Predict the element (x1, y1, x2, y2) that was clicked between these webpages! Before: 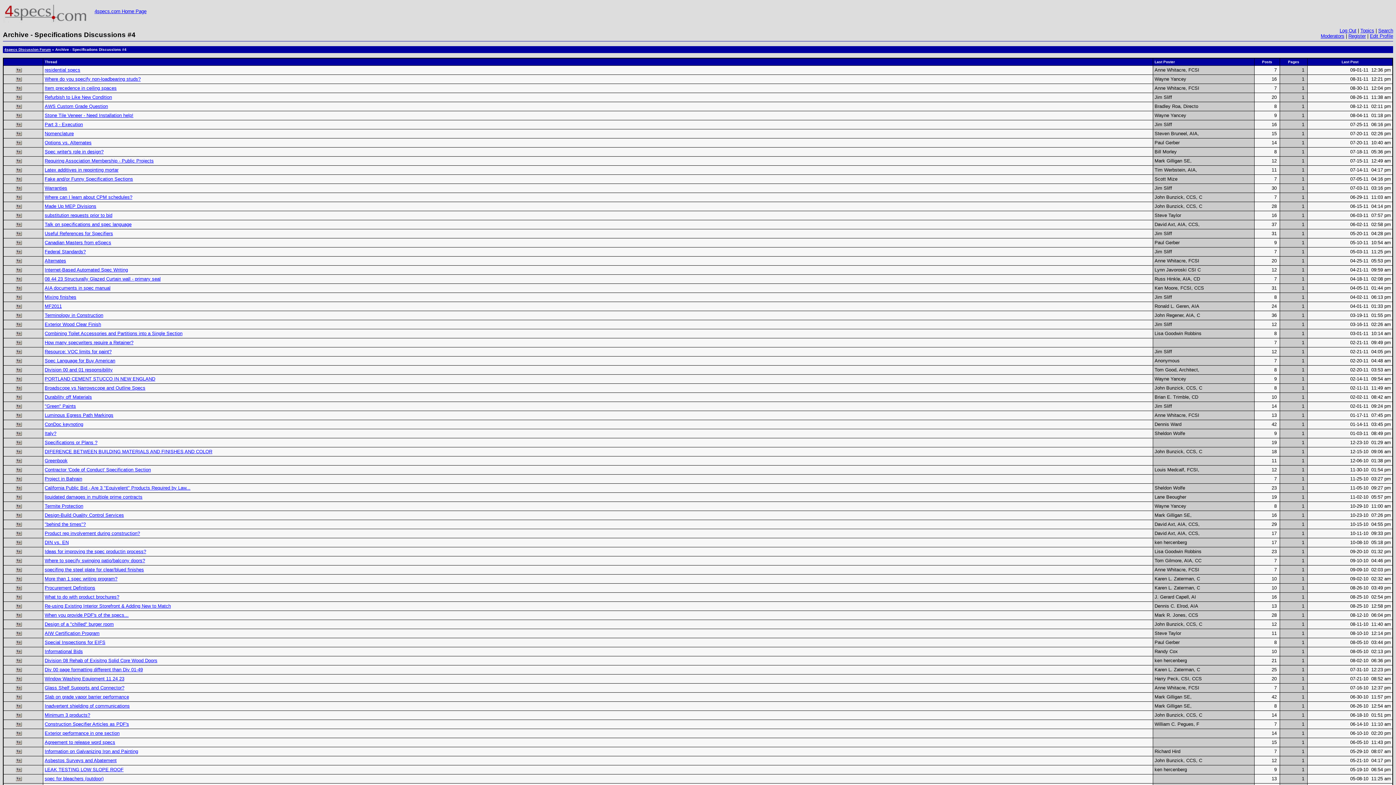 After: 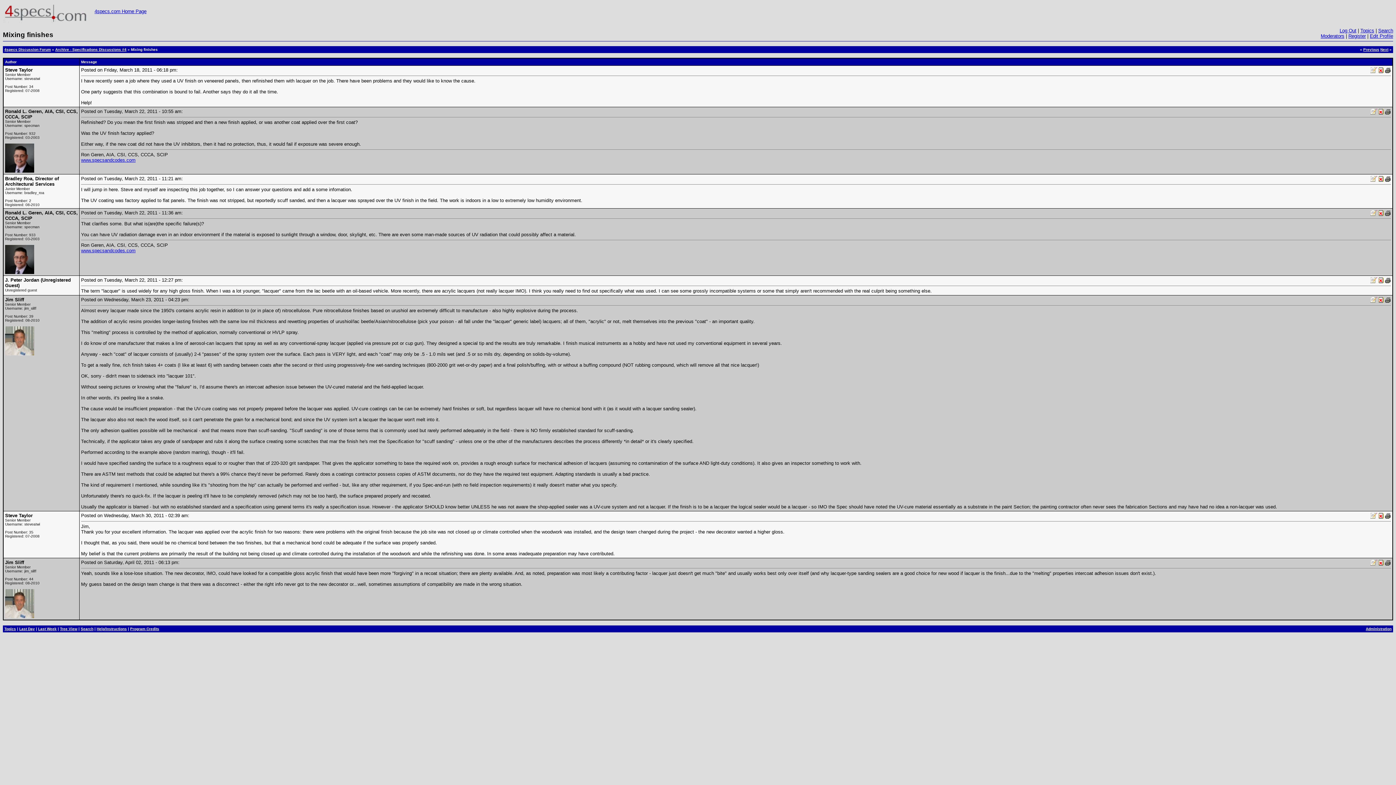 Action: label: Mixing finishes bbox: (44, 294, 76, 300)